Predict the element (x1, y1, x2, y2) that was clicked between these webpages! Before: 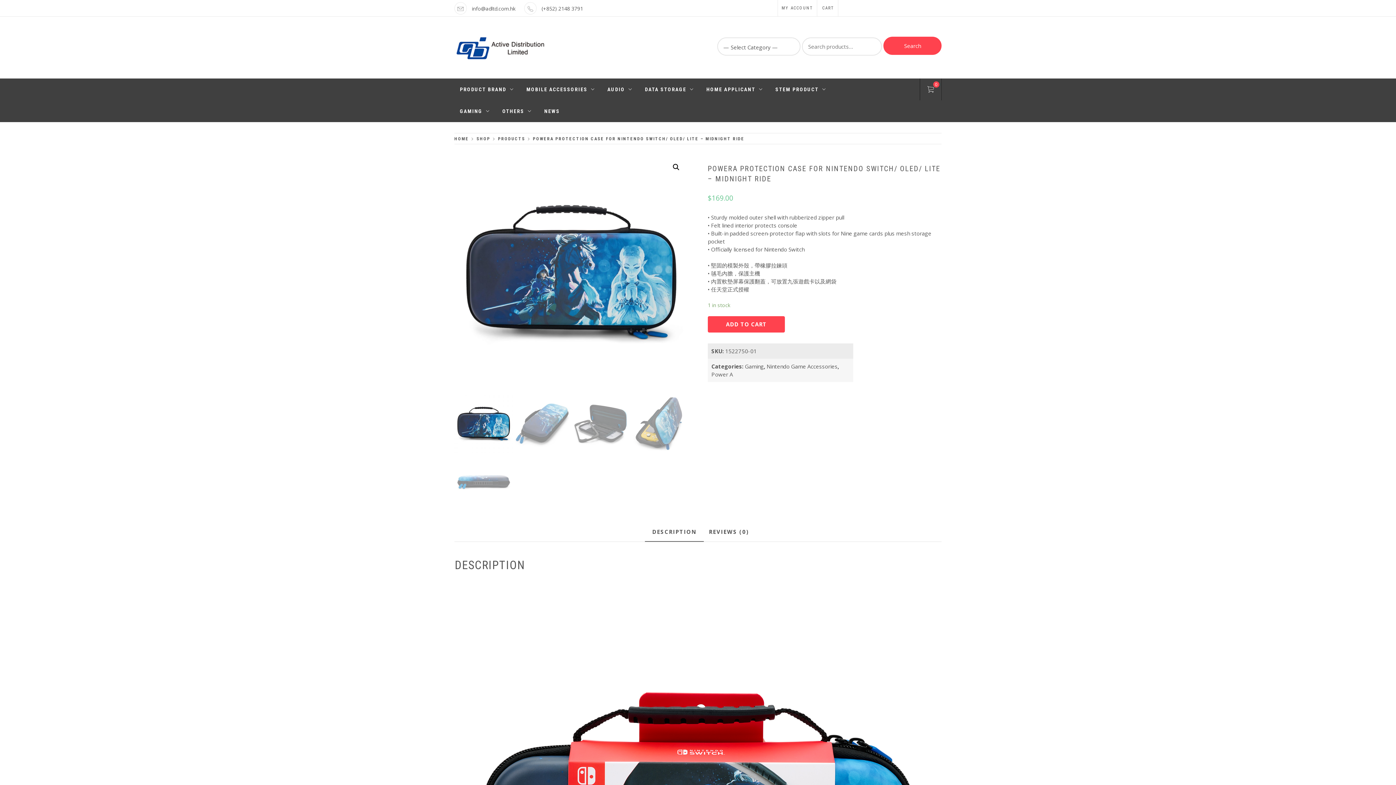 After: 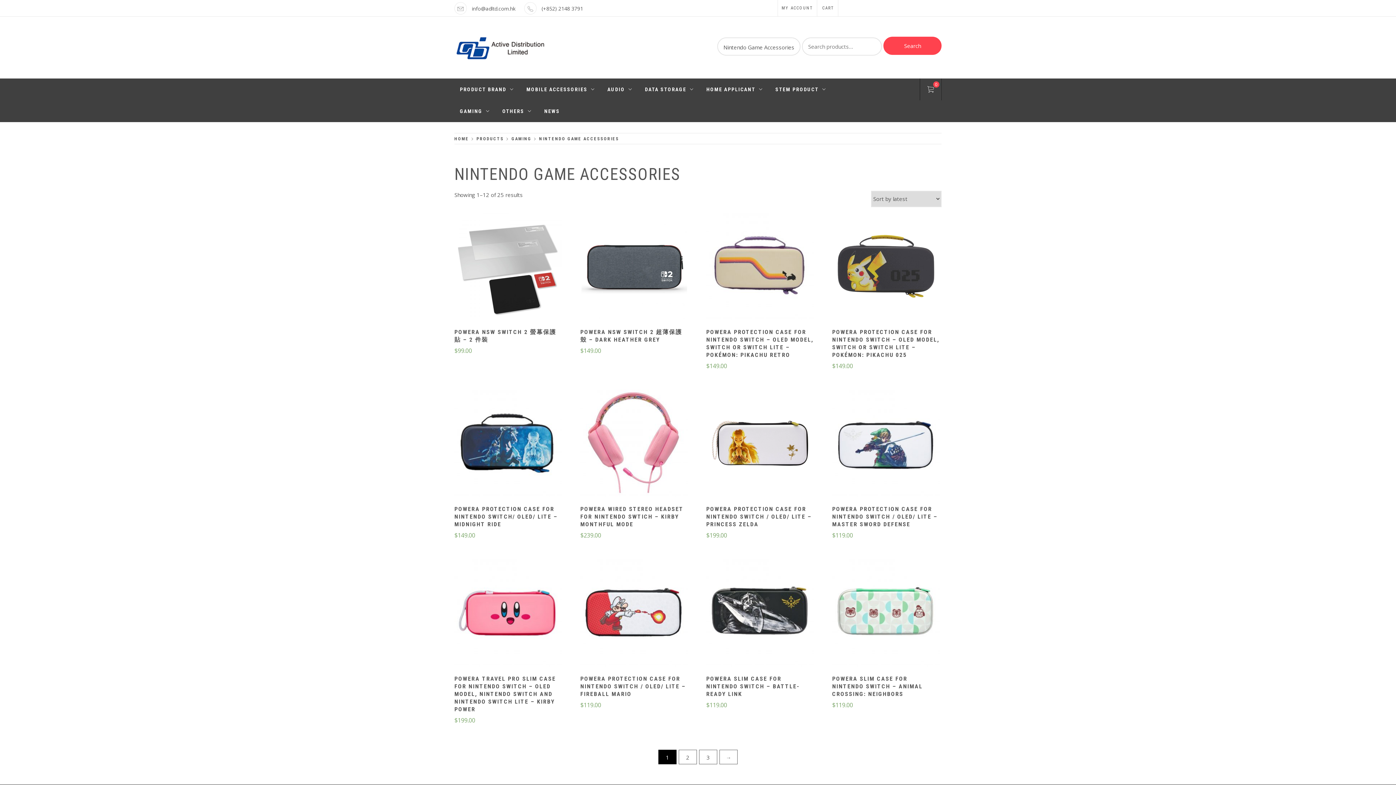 Action: label: Nintendo Game Accessories bbox: (766, 363, 837, 370)